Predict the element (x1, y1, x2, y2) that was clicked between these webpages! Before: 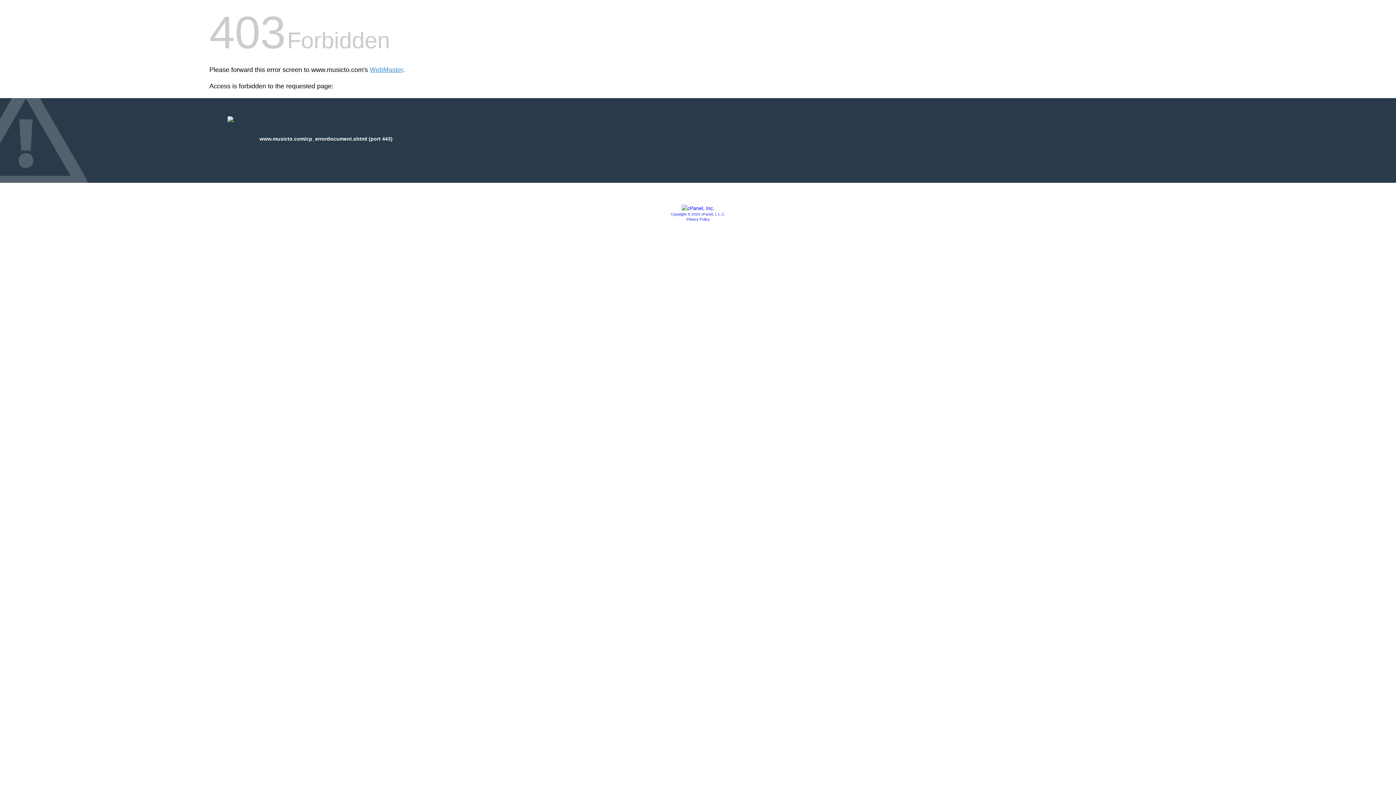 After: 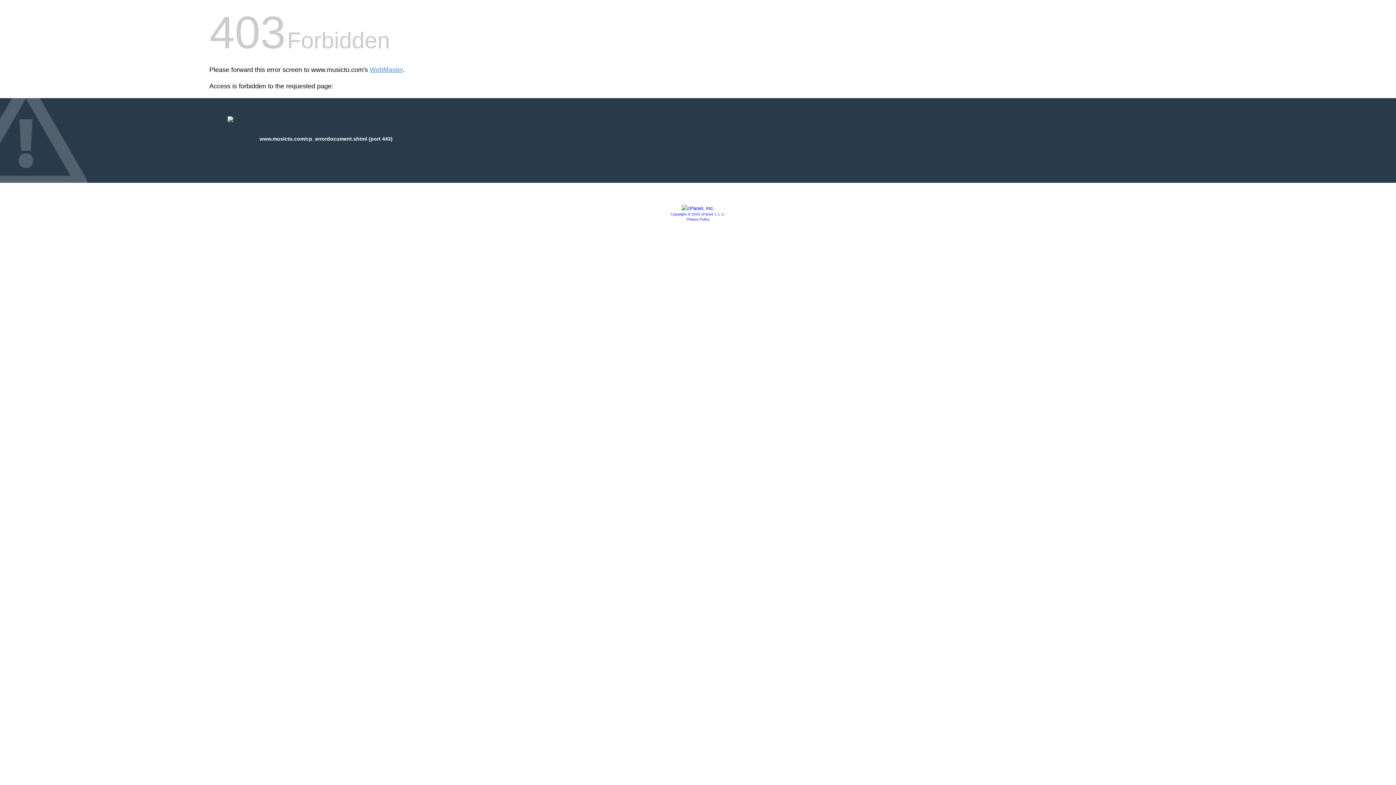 Action: label: Copyright © 2020 cPanel, L.L.C. bbox: (670, 212, 725, 216)